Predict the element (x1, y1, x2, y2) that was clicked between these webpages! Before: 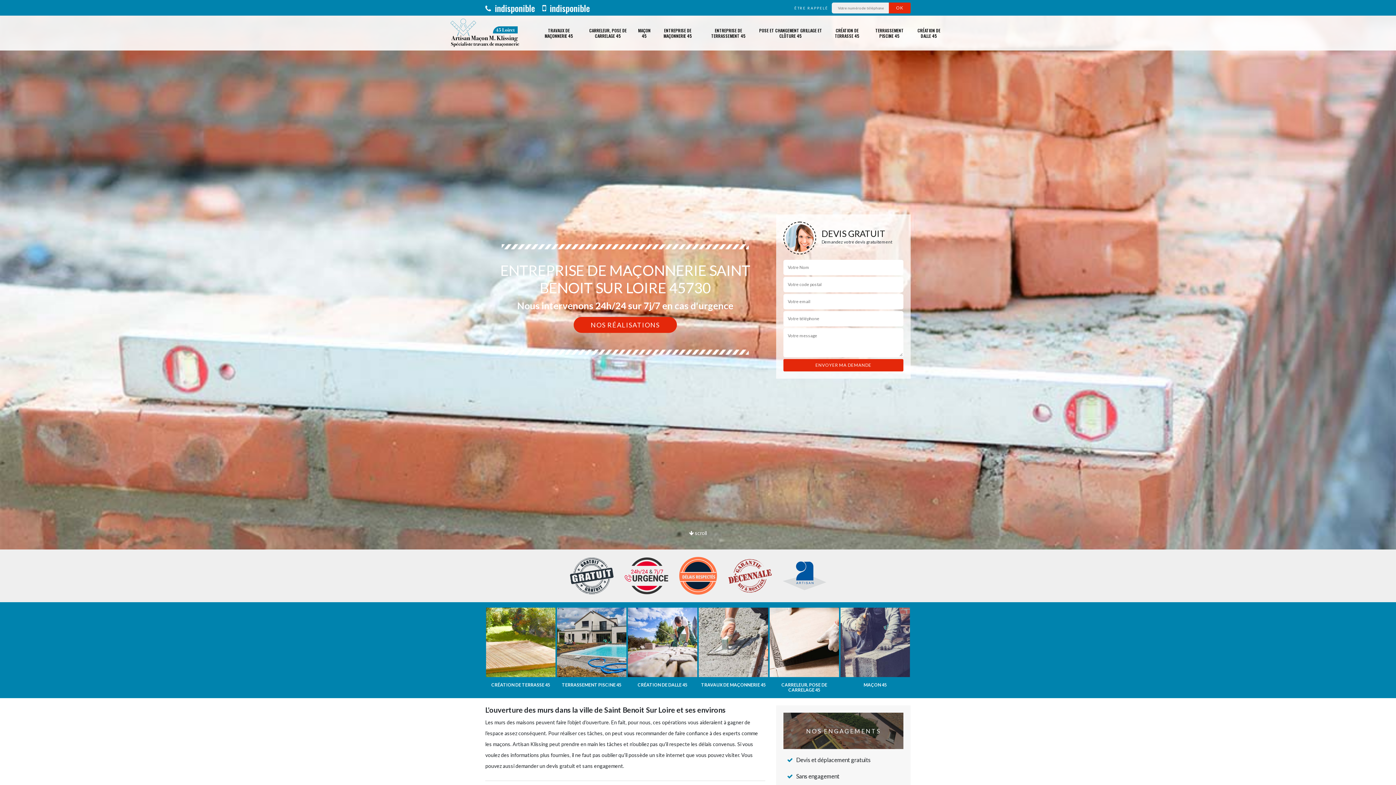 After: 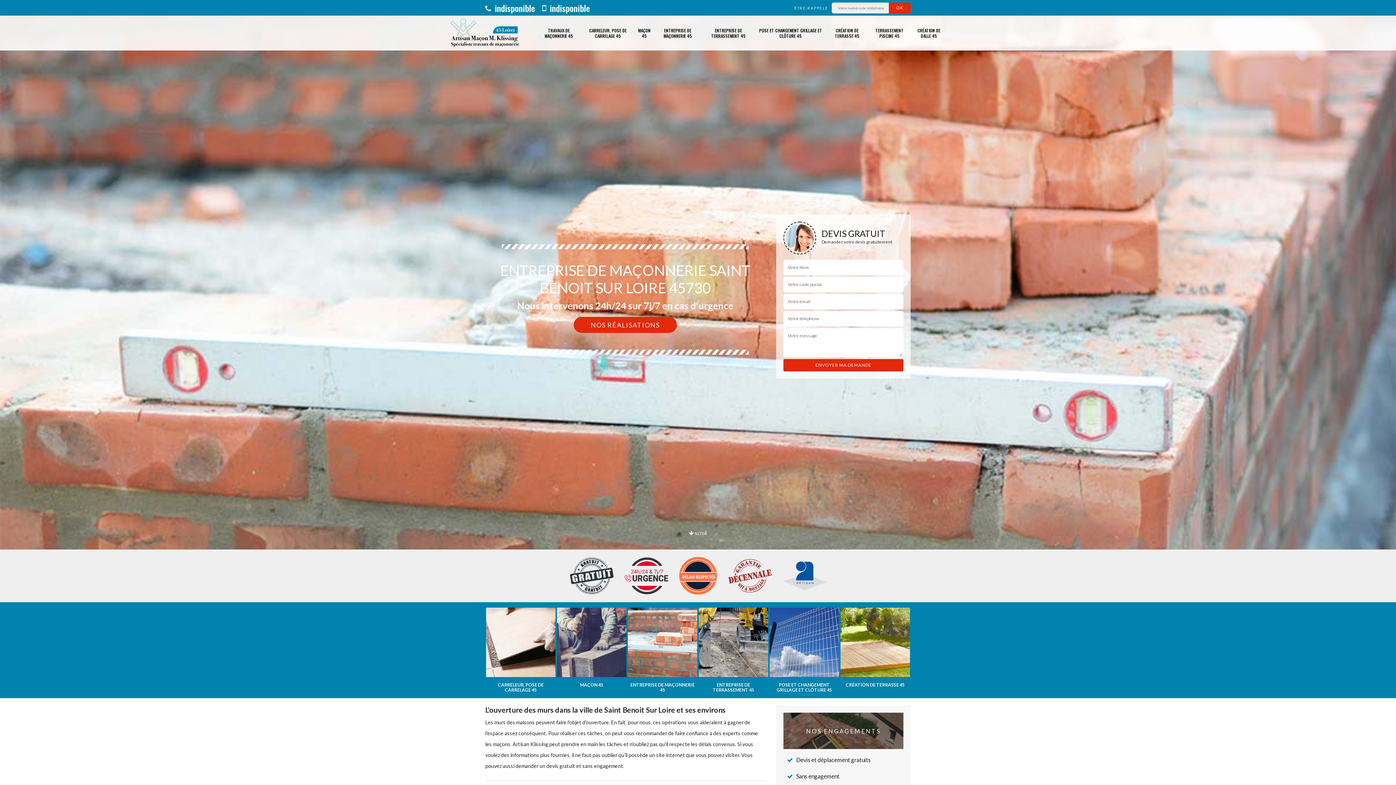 Action: label:  indisponible bbox: (542, 1, 590, 14)